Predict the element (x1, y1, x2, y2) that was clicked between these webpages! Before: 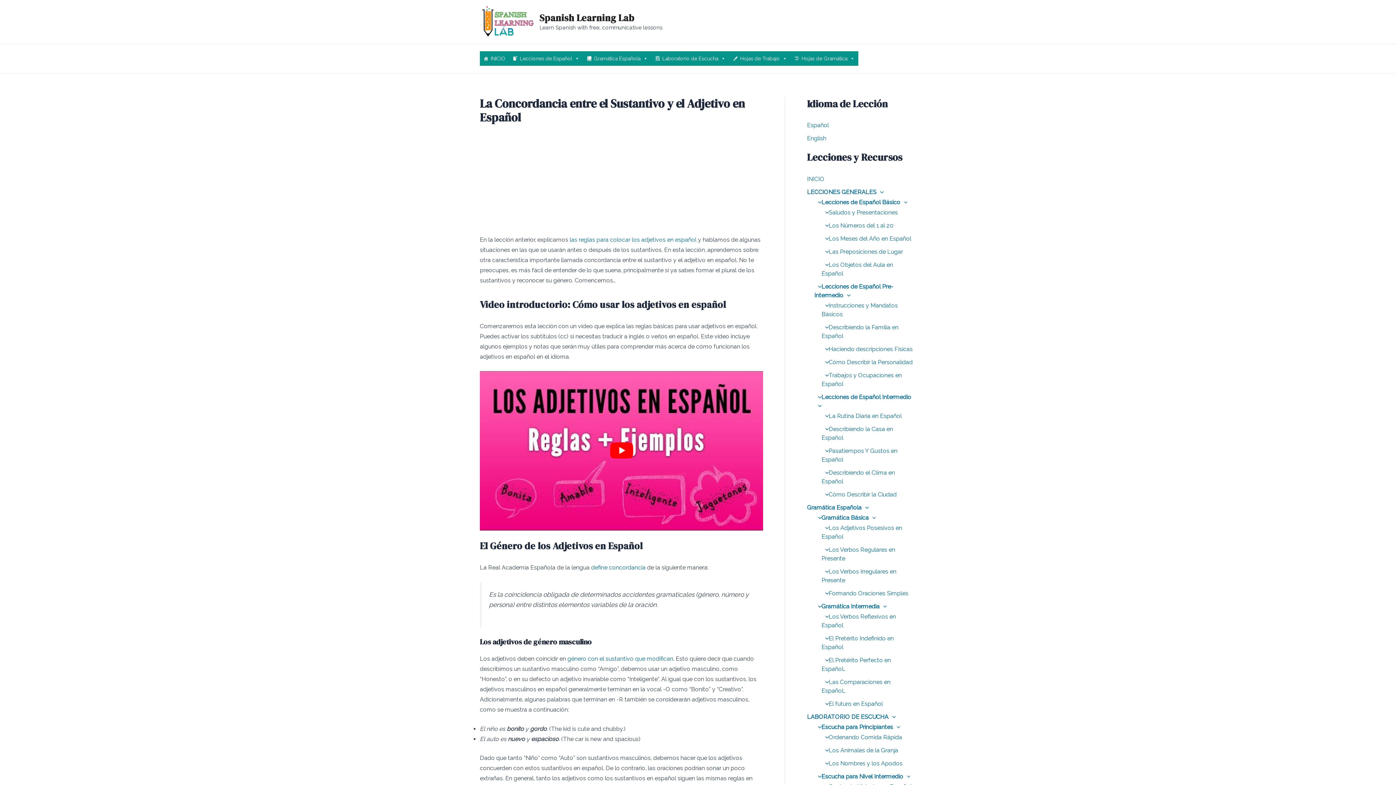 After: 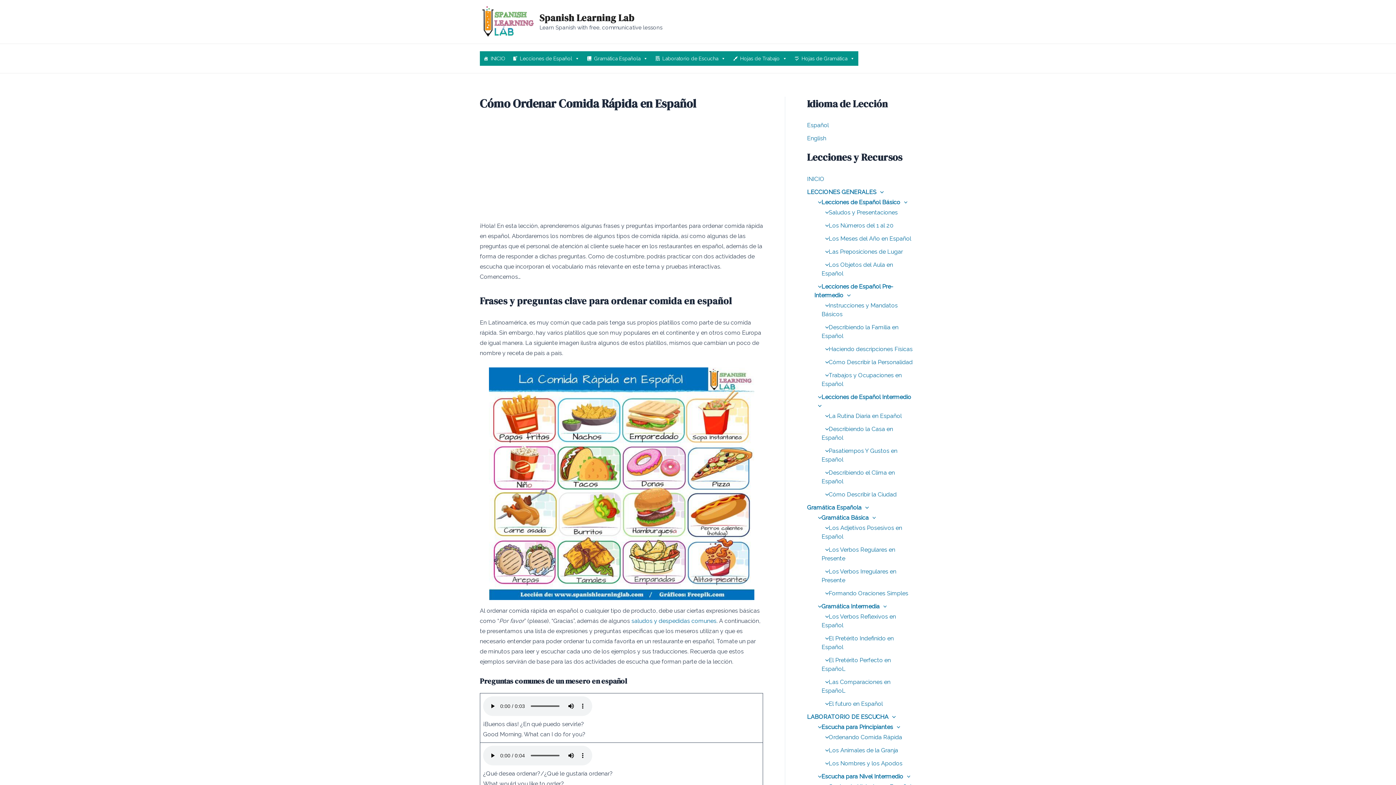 Action: label: Ordenando Comida Rápida bbox: (821, 734, 902, 740)